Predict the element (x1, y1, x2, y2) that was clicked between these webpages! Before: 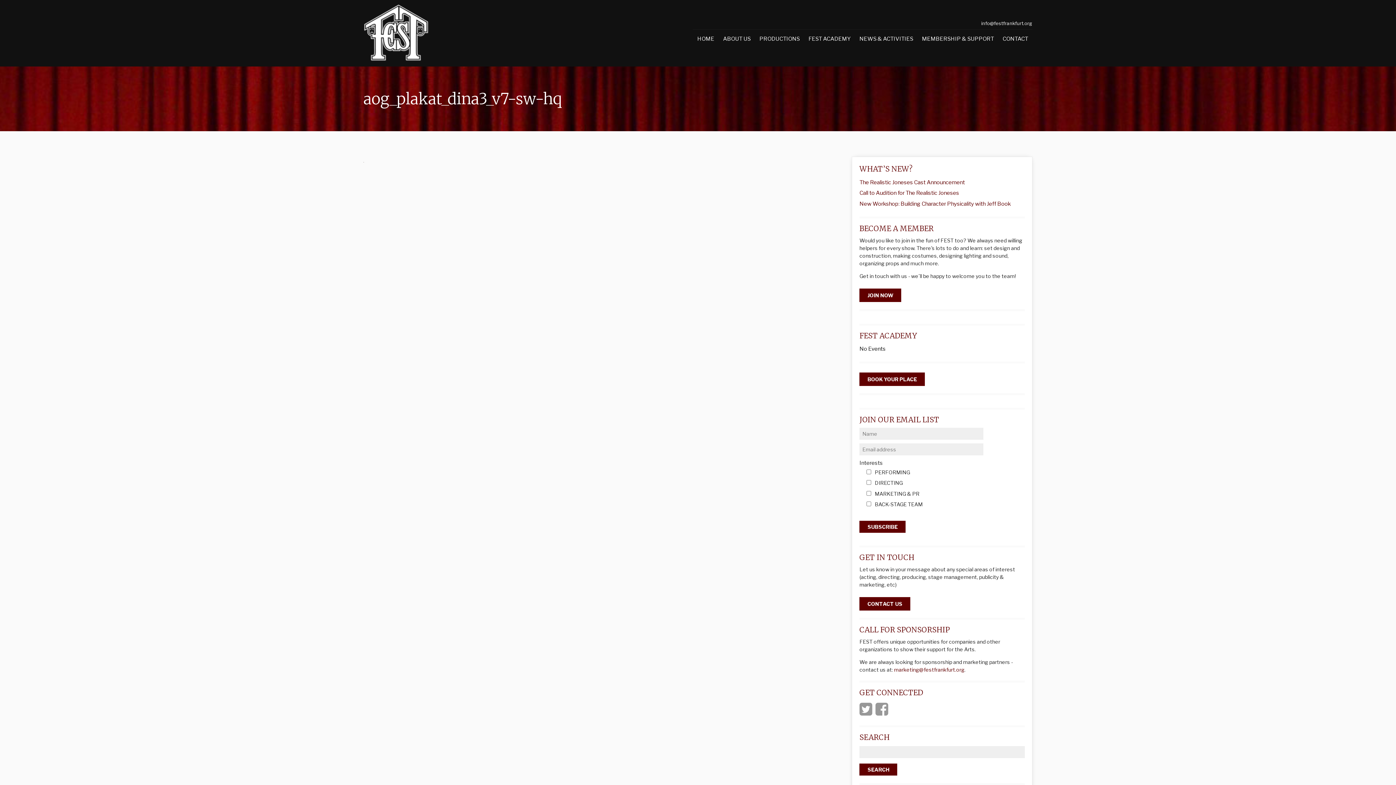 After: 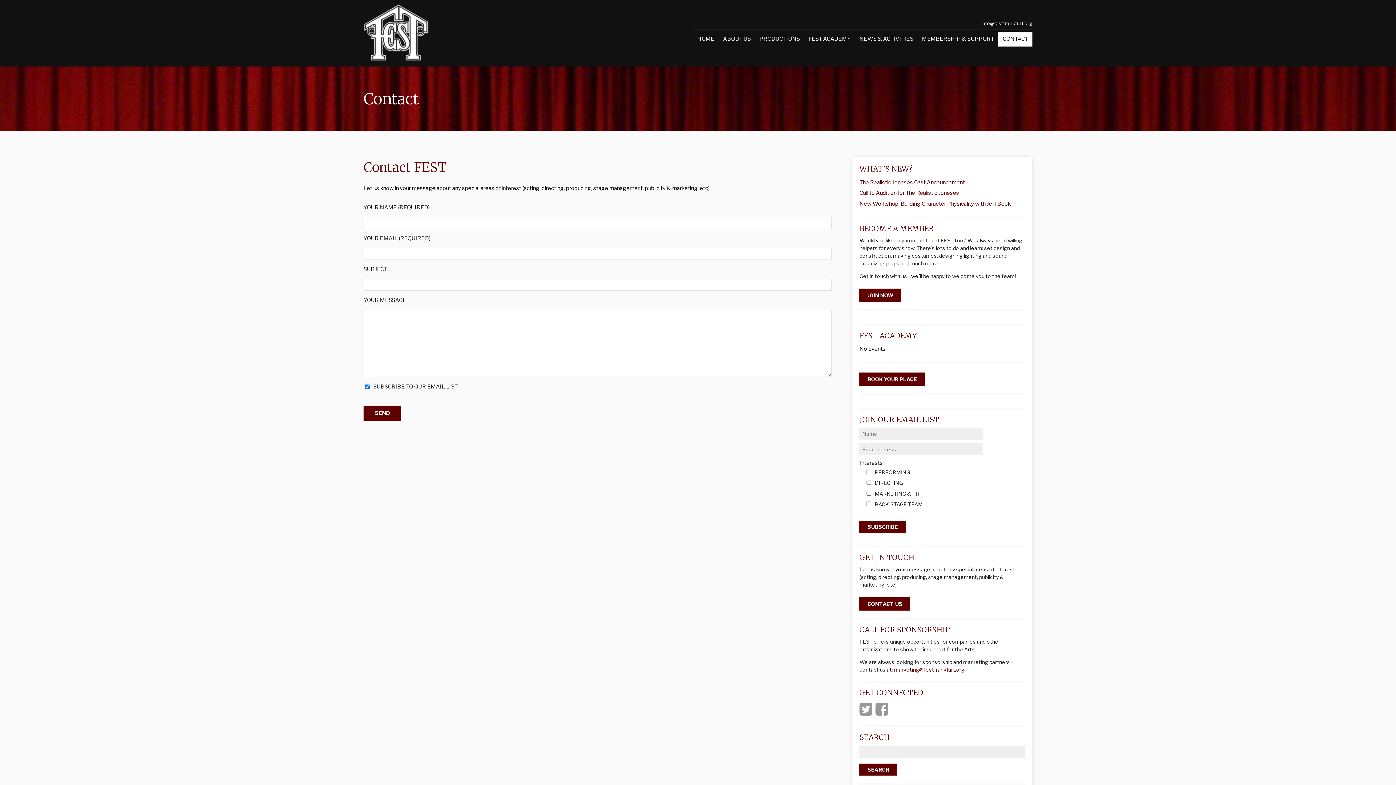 Action: bbox: (998, 31, 1032, 46) label: CONTACT